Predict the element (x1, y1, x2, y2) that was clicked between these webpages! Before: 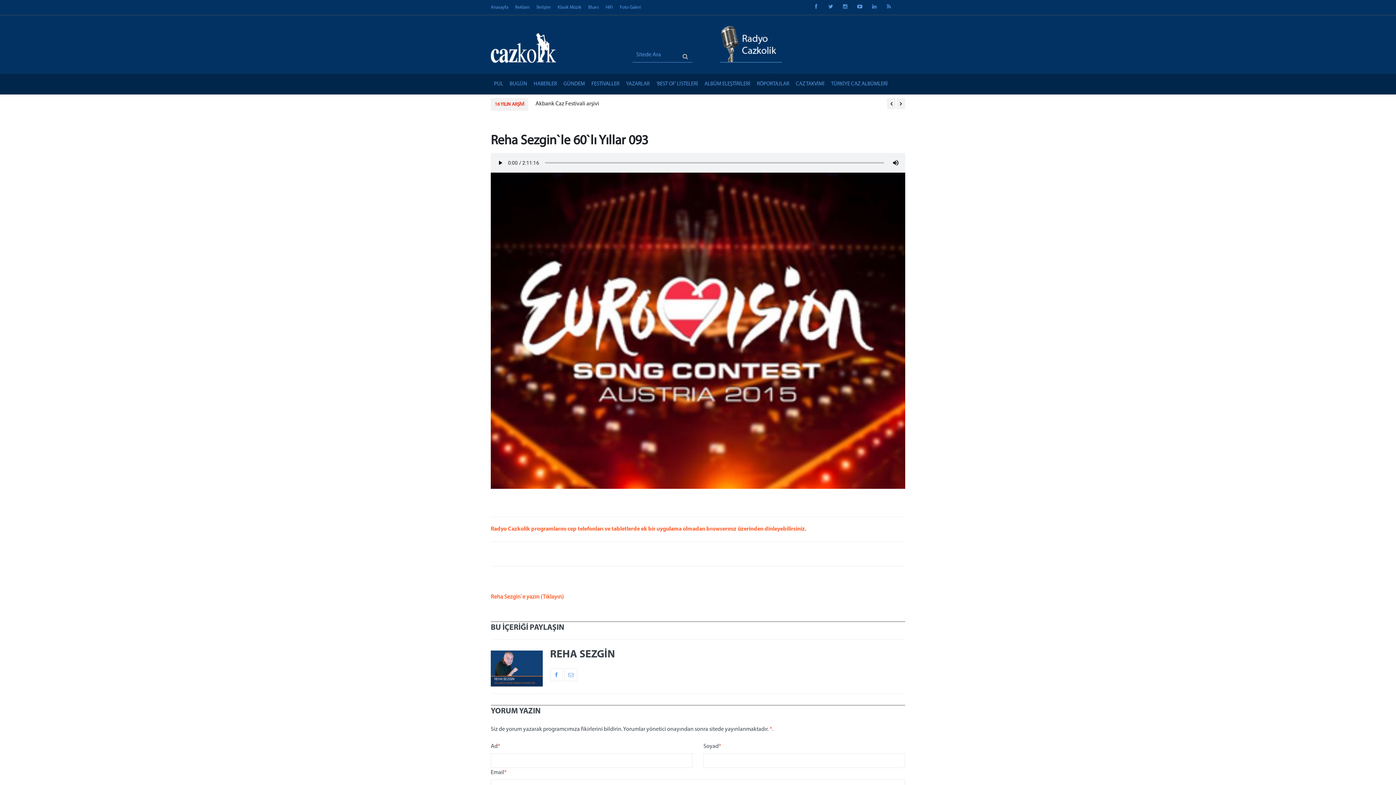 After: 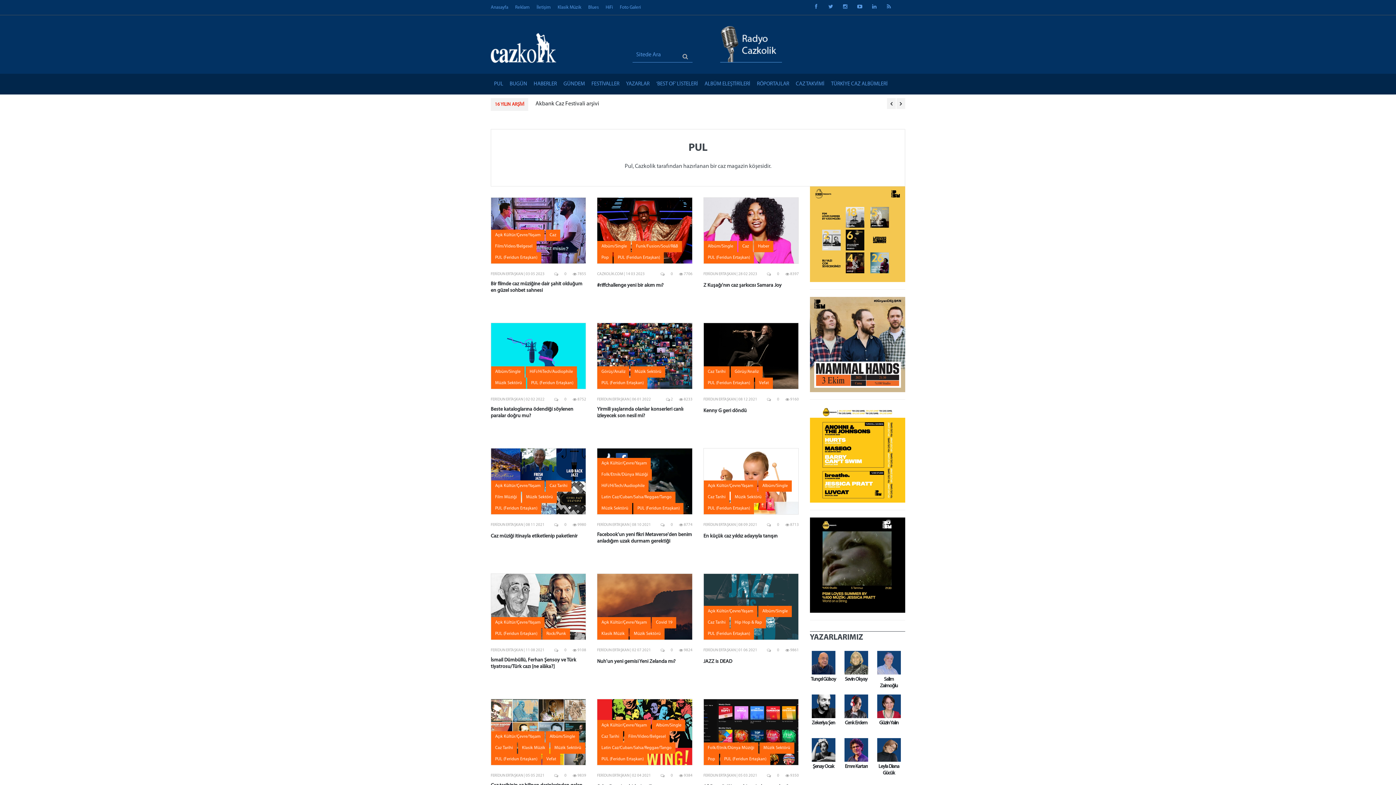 Action: label: PUL bbox: (490, 73, 506, 94)